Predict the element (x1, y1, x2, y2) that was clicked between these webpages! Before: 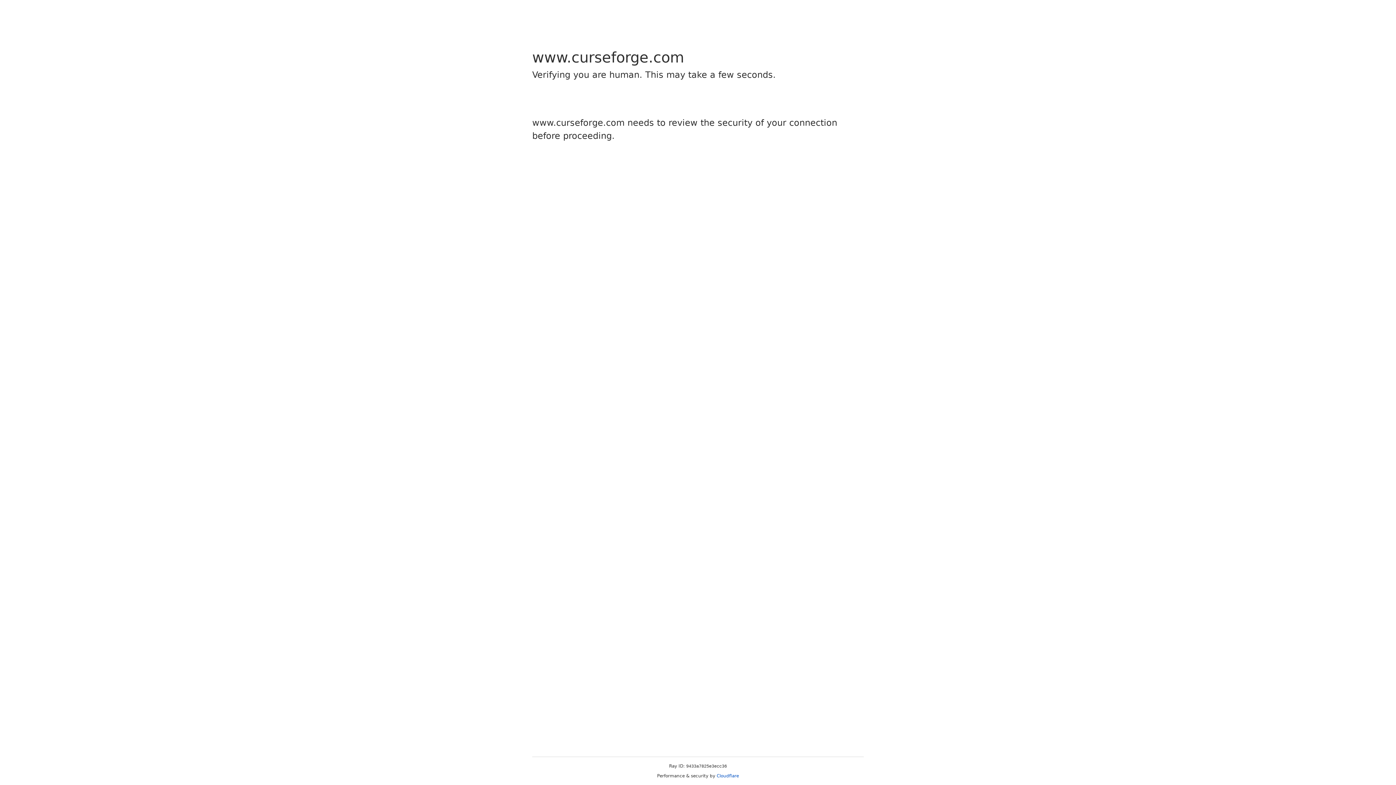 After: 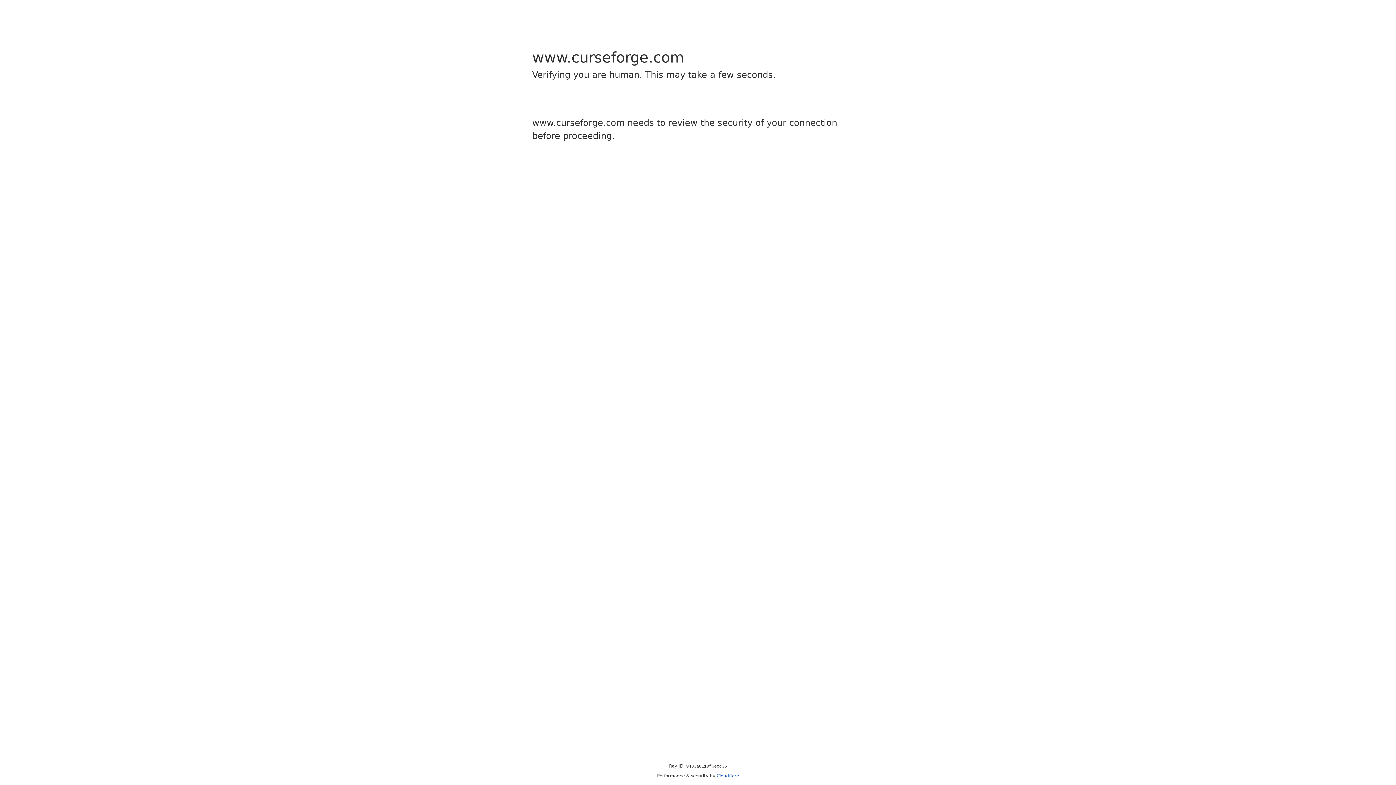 Action: label: Cloudflare bbox: (716, 773, 739, 778)